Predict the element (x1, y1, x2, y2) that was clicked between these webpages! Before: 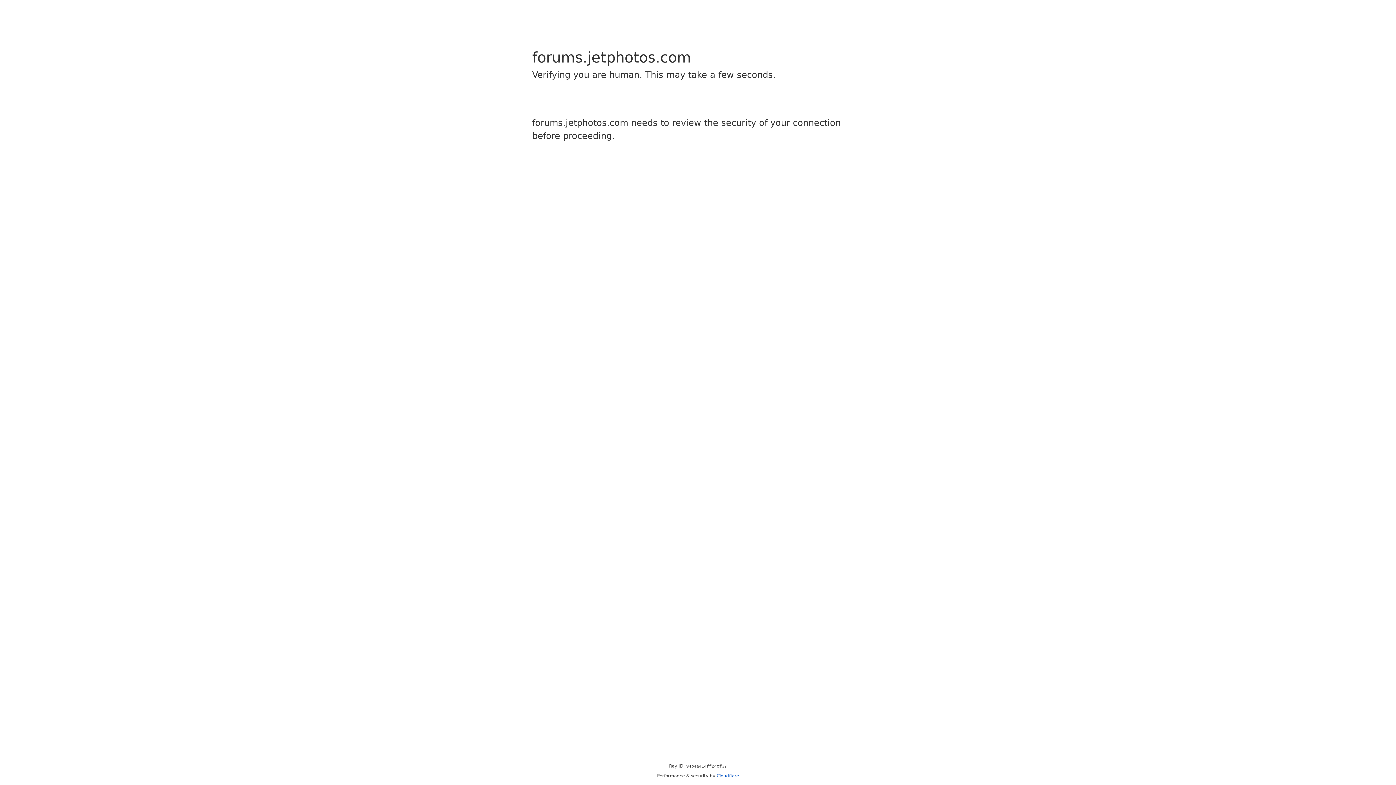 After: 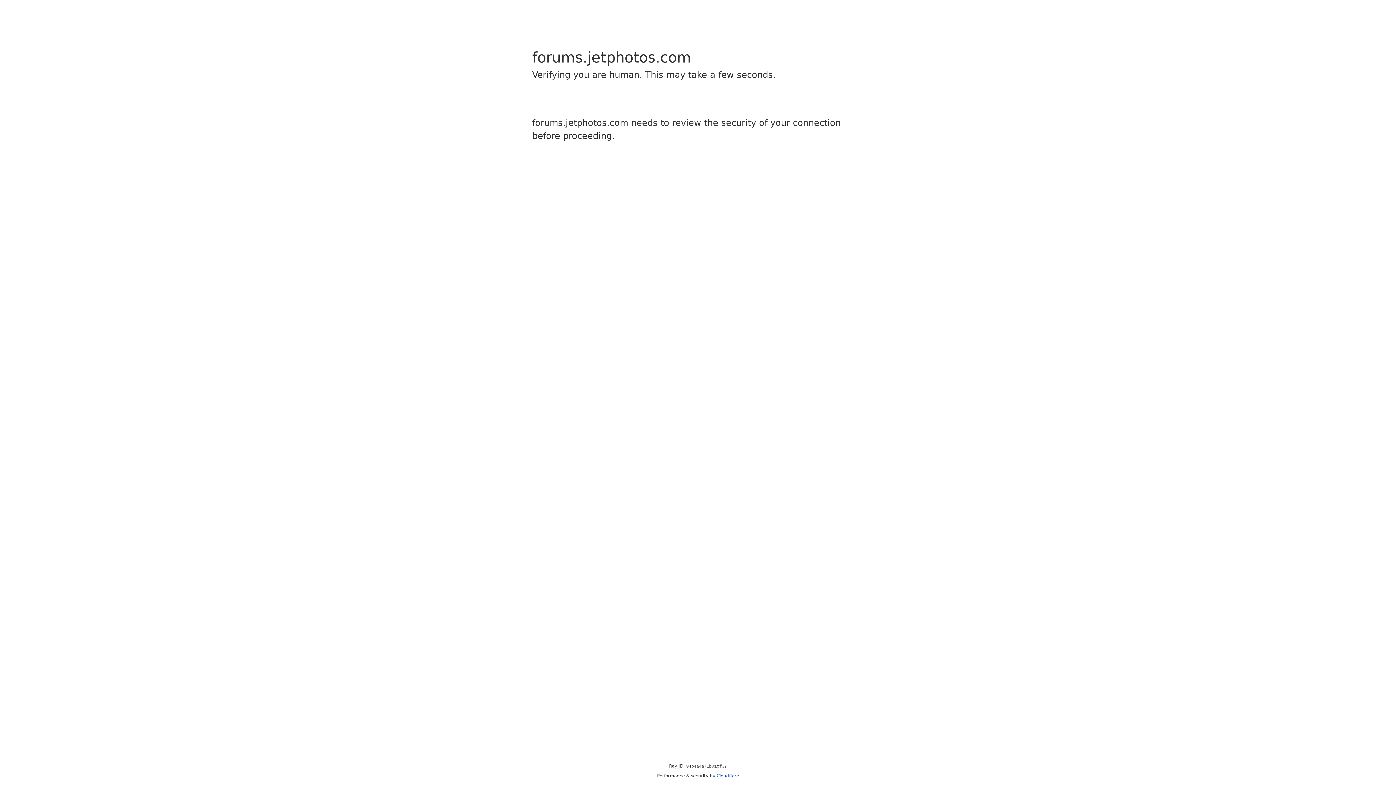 Action: bbox: (716, 773, 739, 778) label: Cloudflare